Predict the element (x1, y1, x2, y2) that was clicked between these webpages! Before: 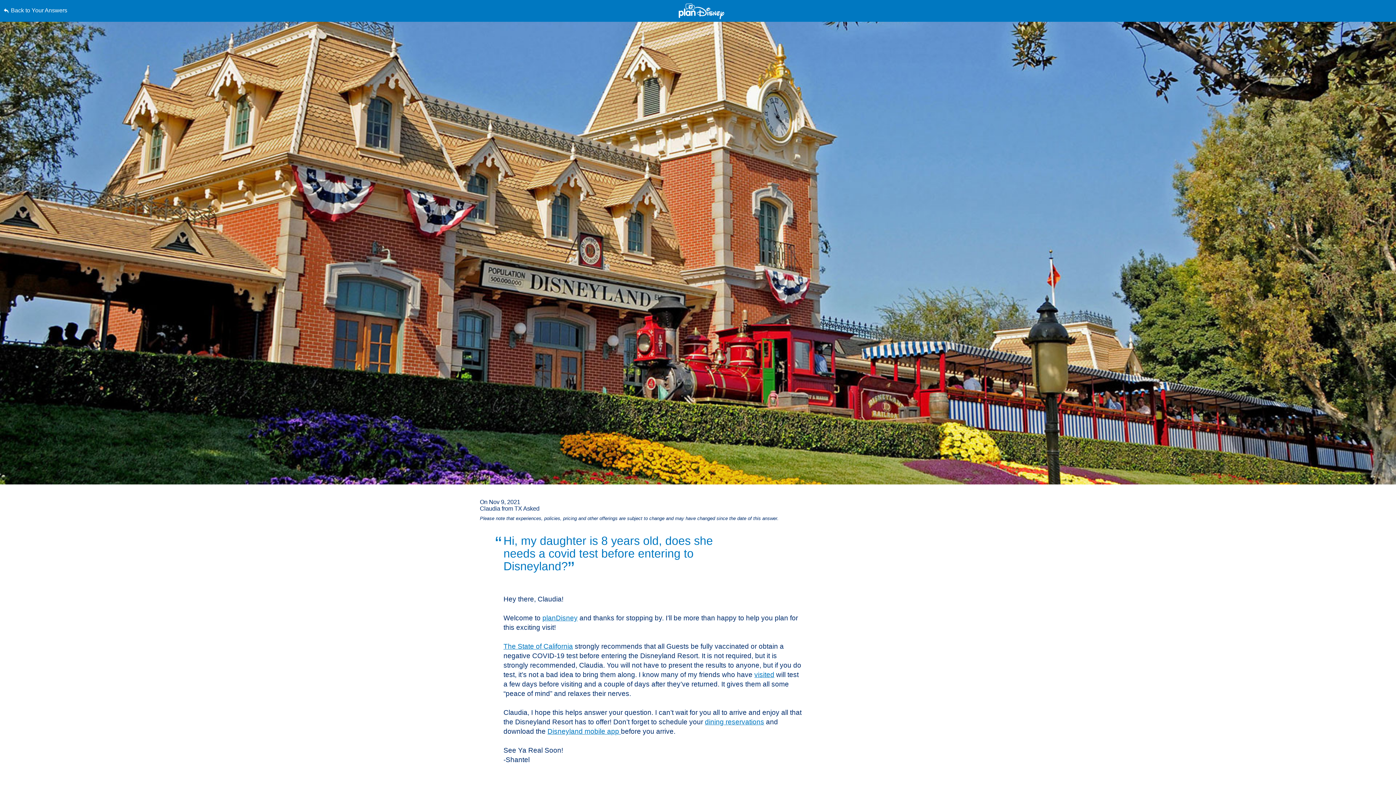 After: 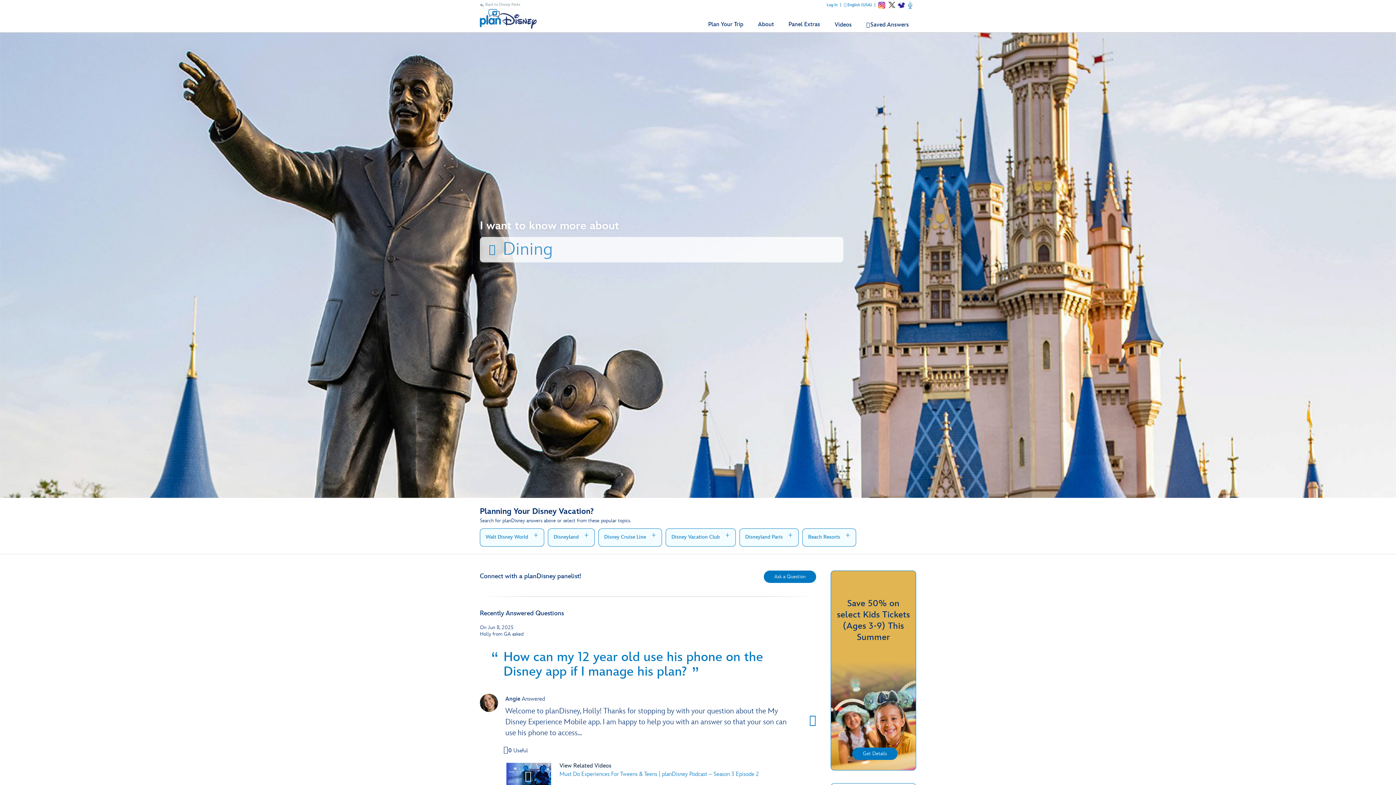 Action: label: planDisney bbox: (542, 614, 577, 622)